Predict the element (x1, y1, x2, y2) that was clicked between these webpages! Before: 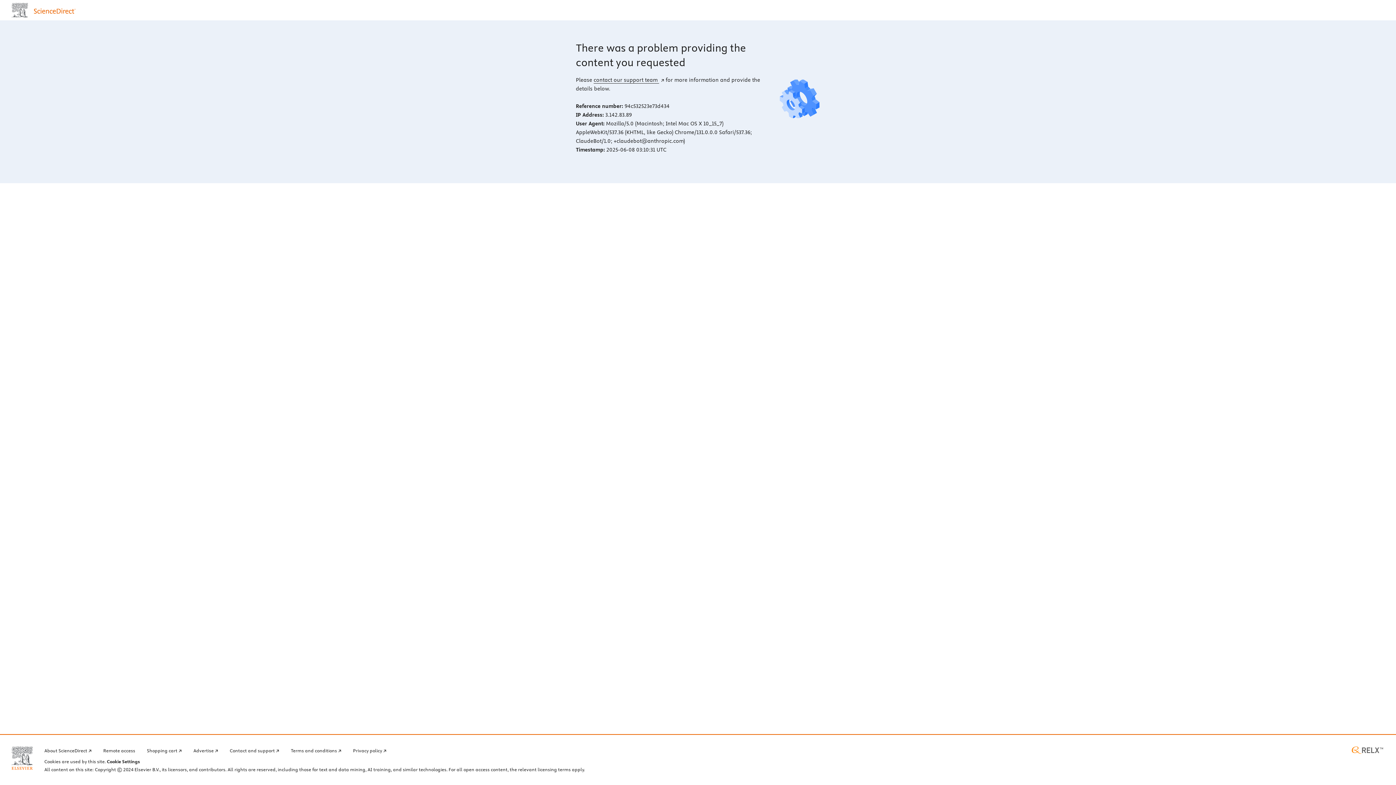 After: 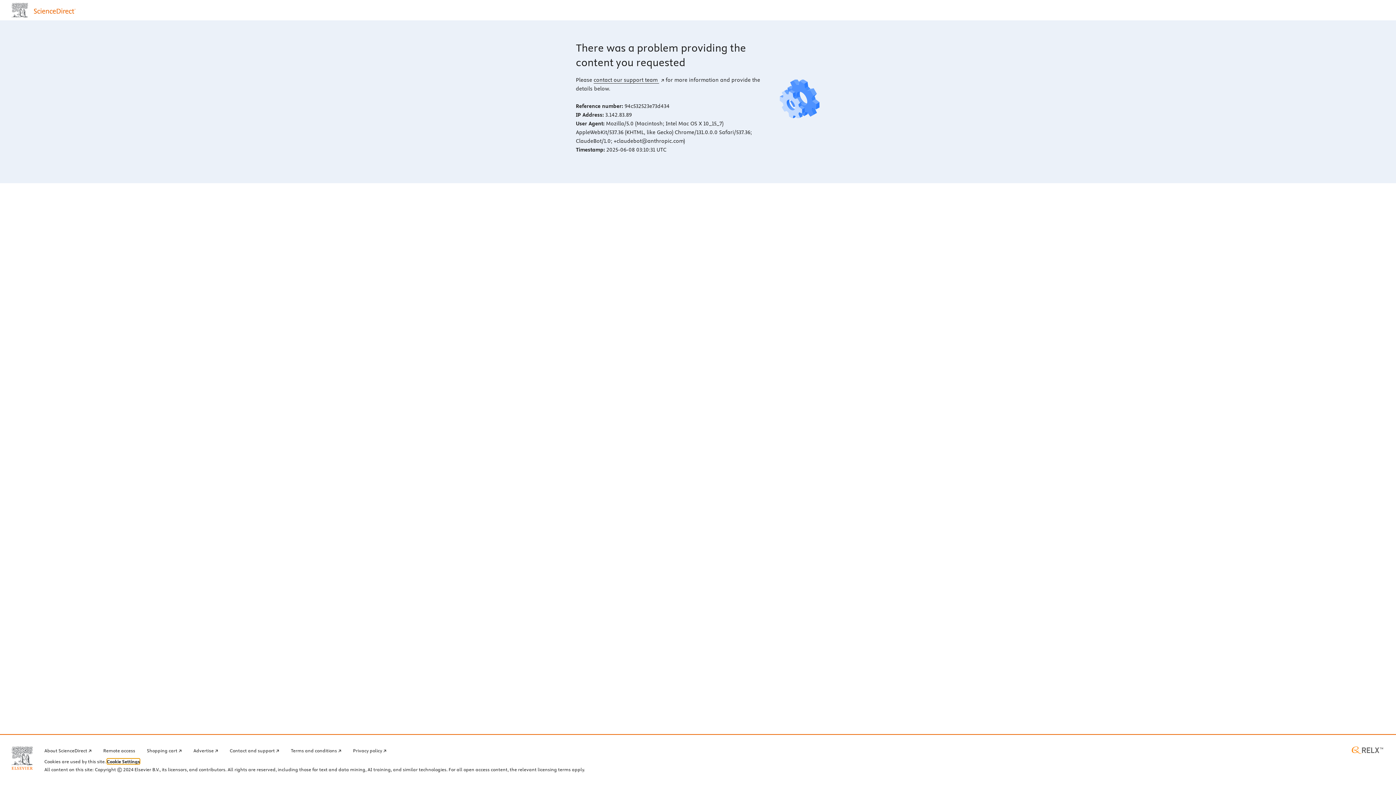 Action: bbox: (106, 759, 140, 764) label: Cookie Settings